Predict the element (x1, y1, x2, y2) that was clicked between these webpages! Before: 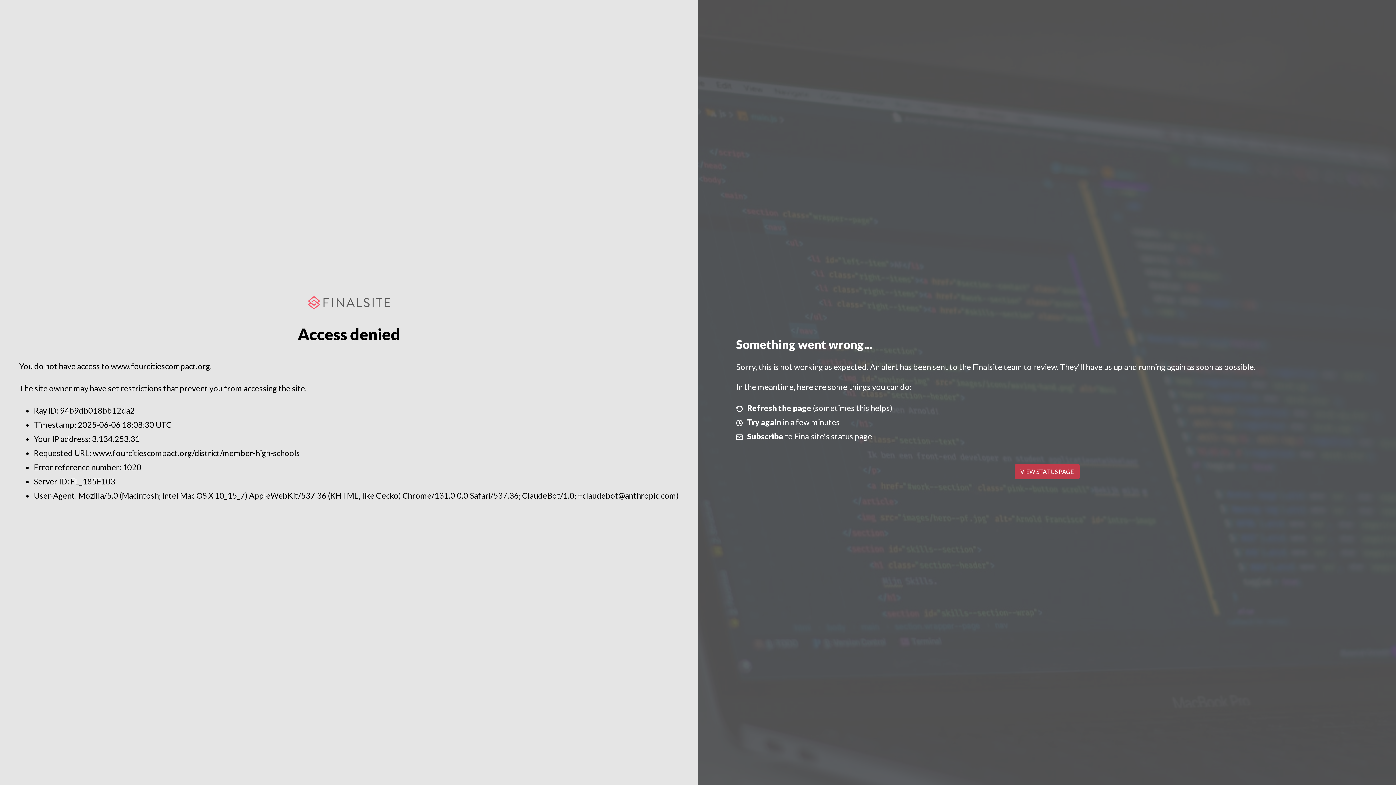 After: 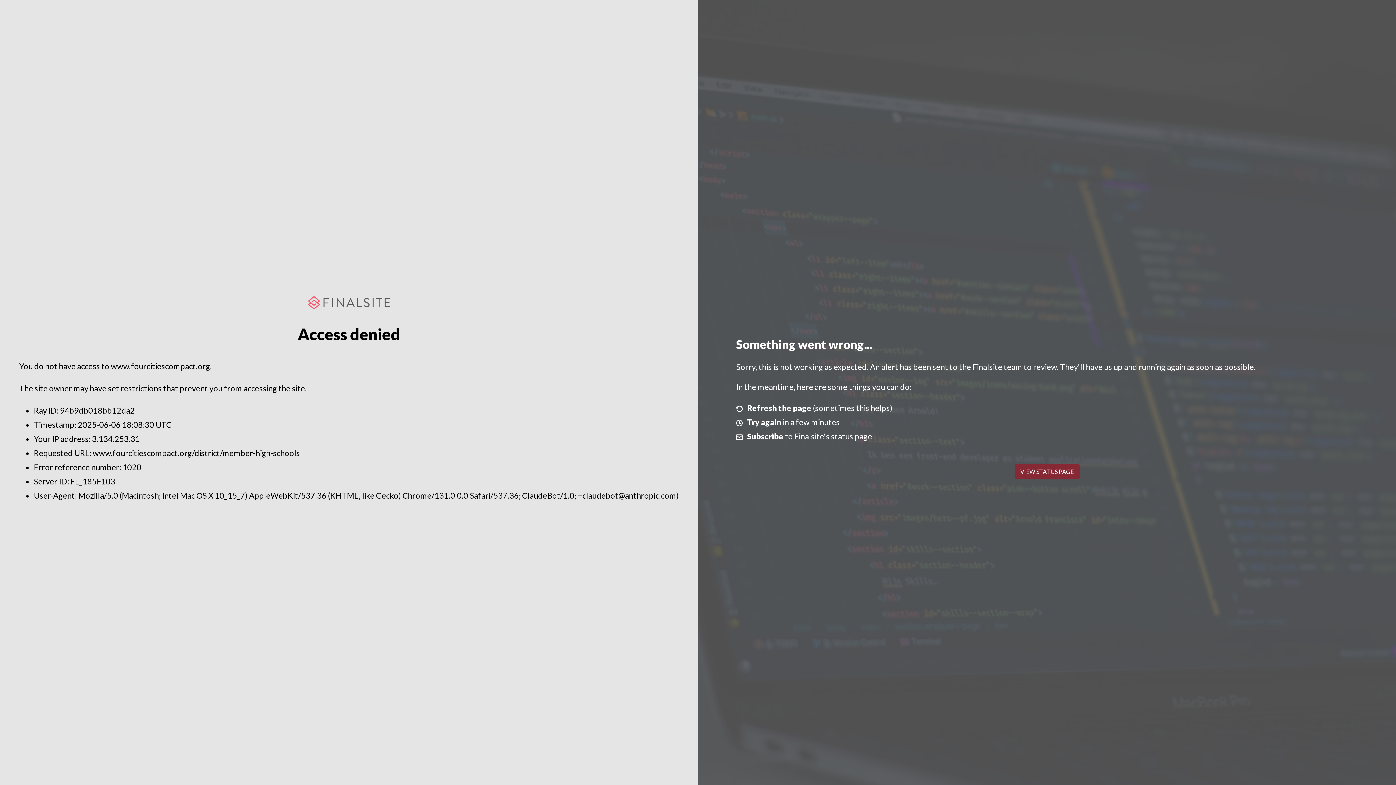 Action: label: VIEW STATUS PAGE bbox: (1014, 464, 1079, 479)